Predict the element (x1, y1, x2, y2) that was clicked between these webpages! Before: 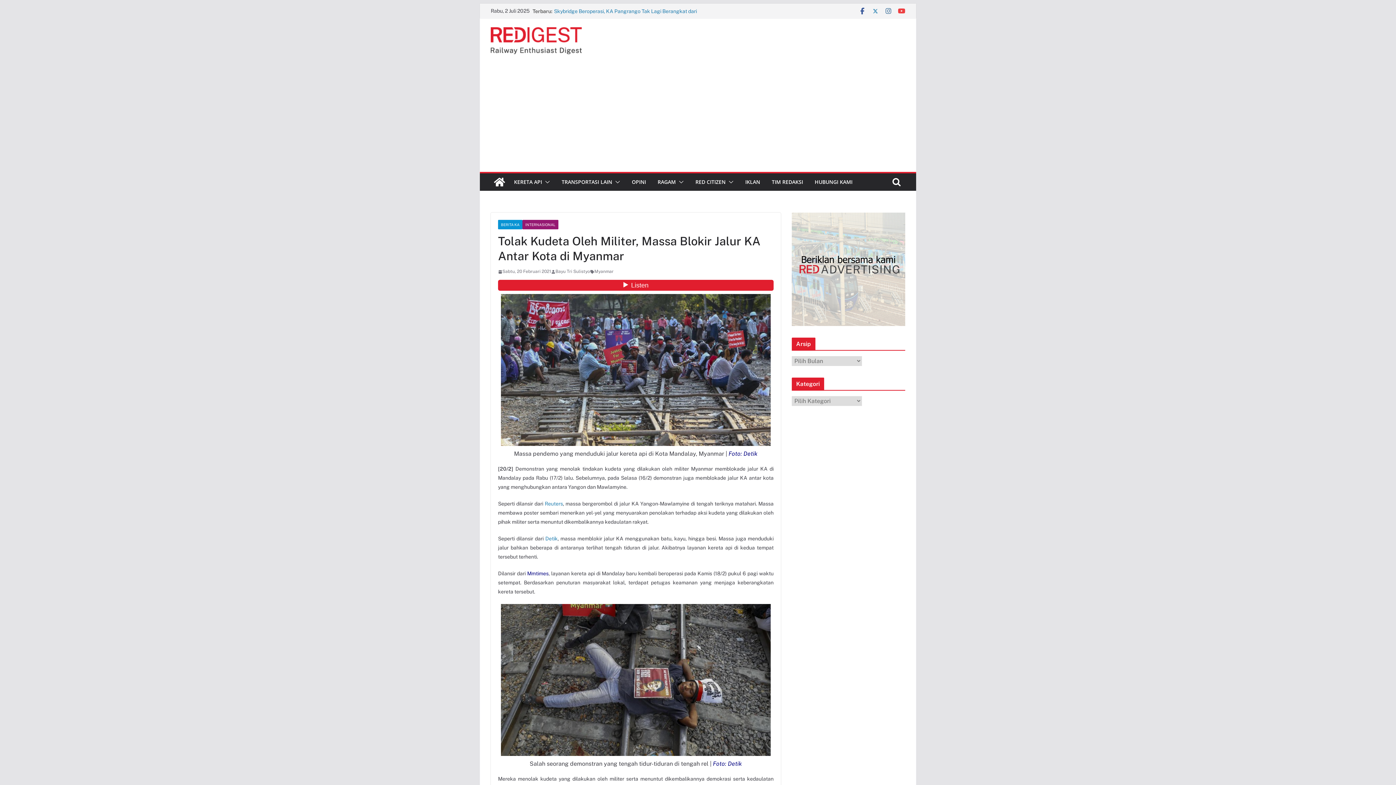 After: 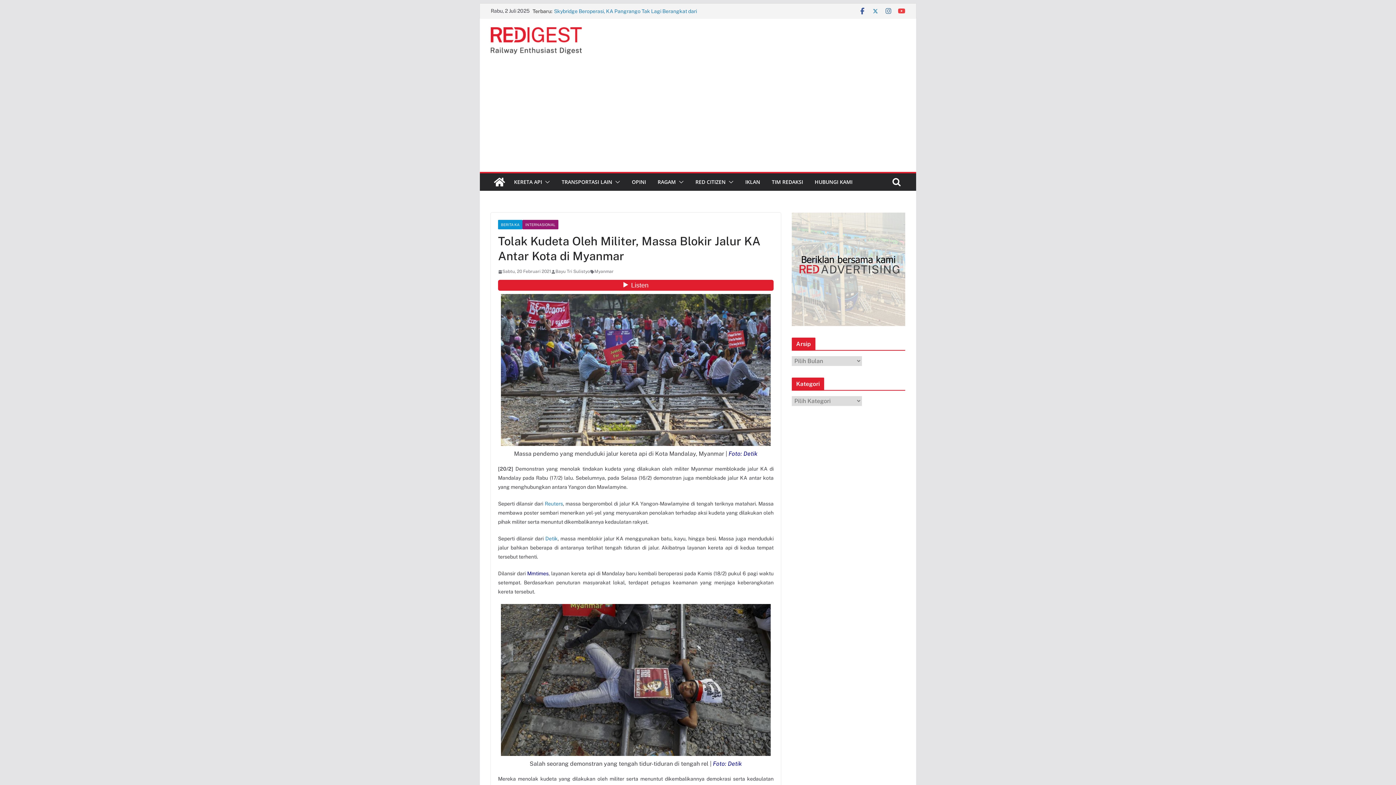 Action: bbox: (498, 268, 551, 275) label: Sabtu, 20 Februari 2021